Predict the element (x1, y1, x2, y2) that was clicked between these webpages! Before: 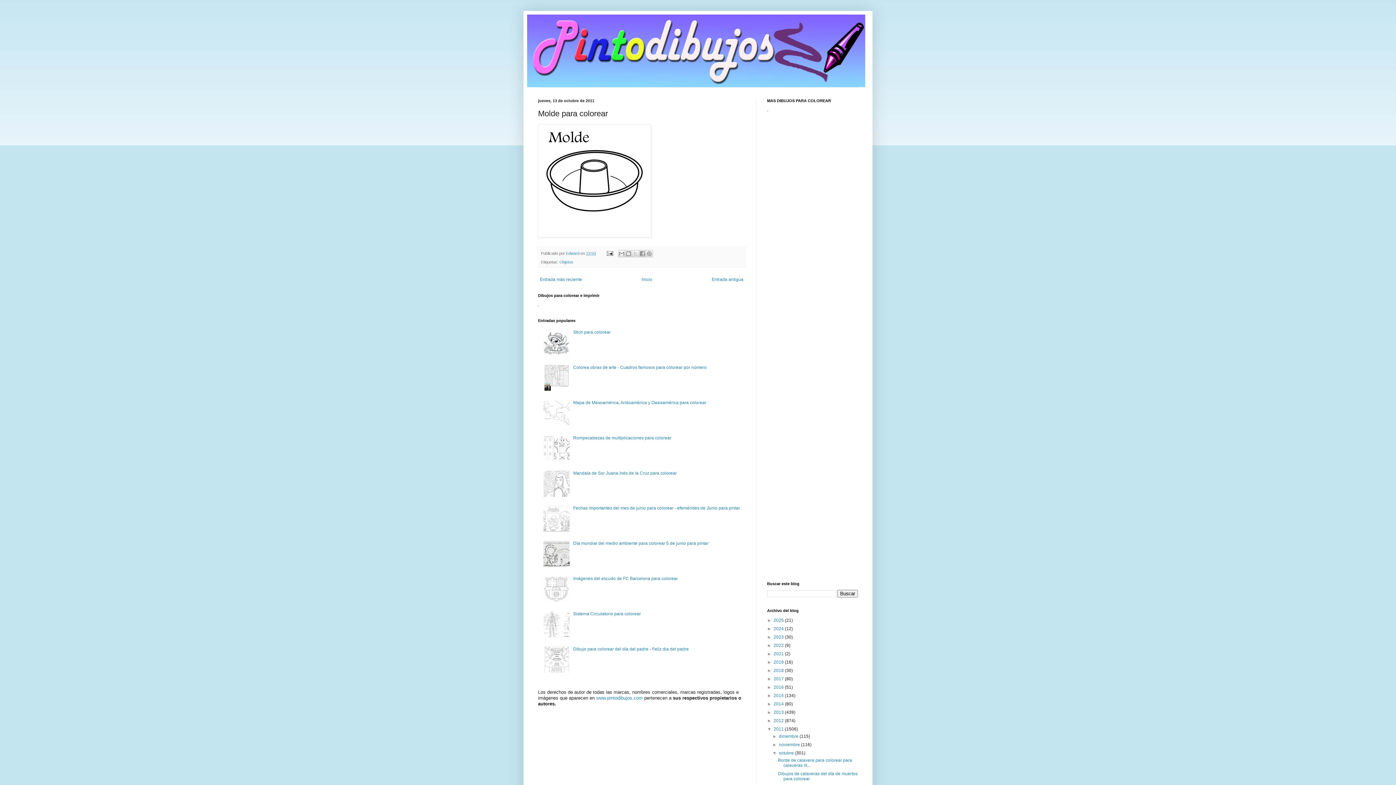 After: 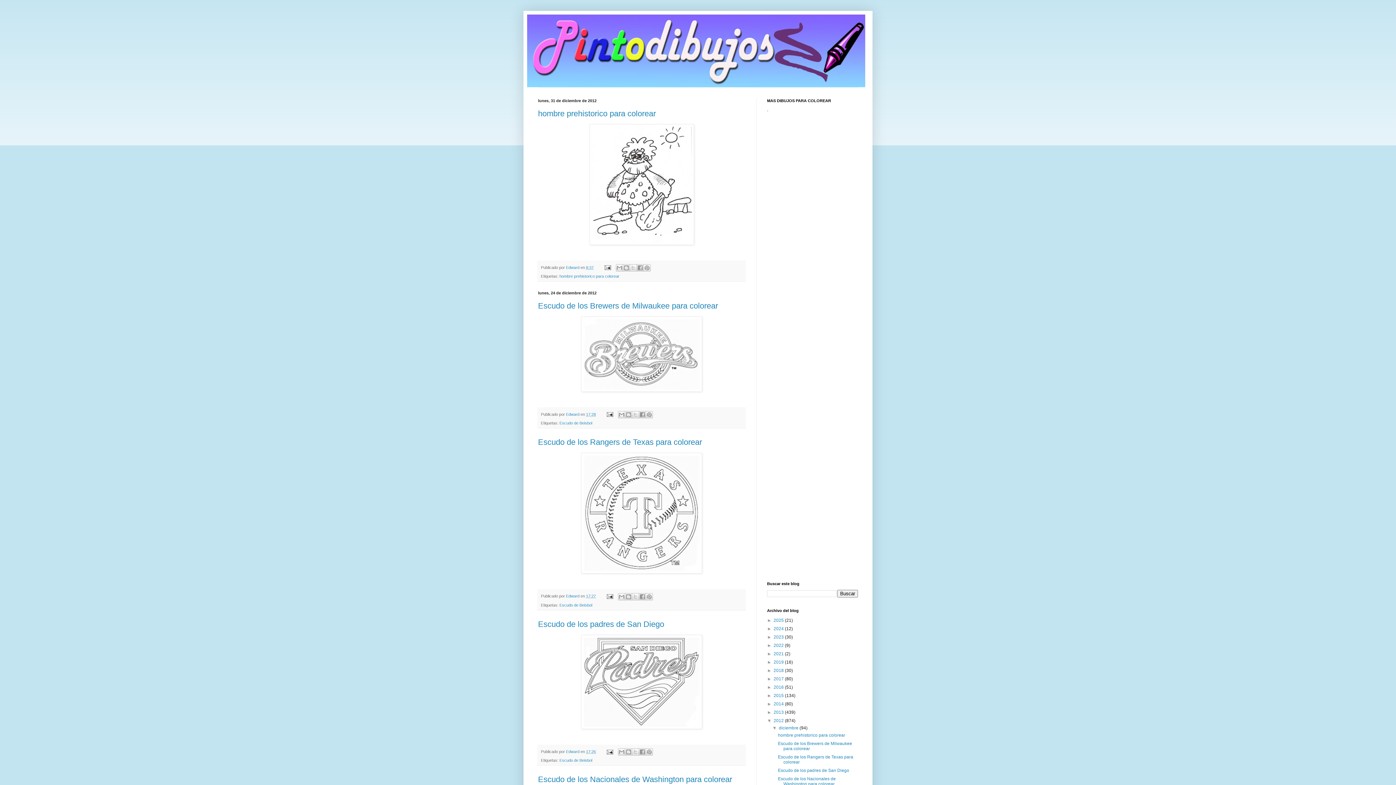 Action: label: 2012  bbox: (773, 718, 785, 723)